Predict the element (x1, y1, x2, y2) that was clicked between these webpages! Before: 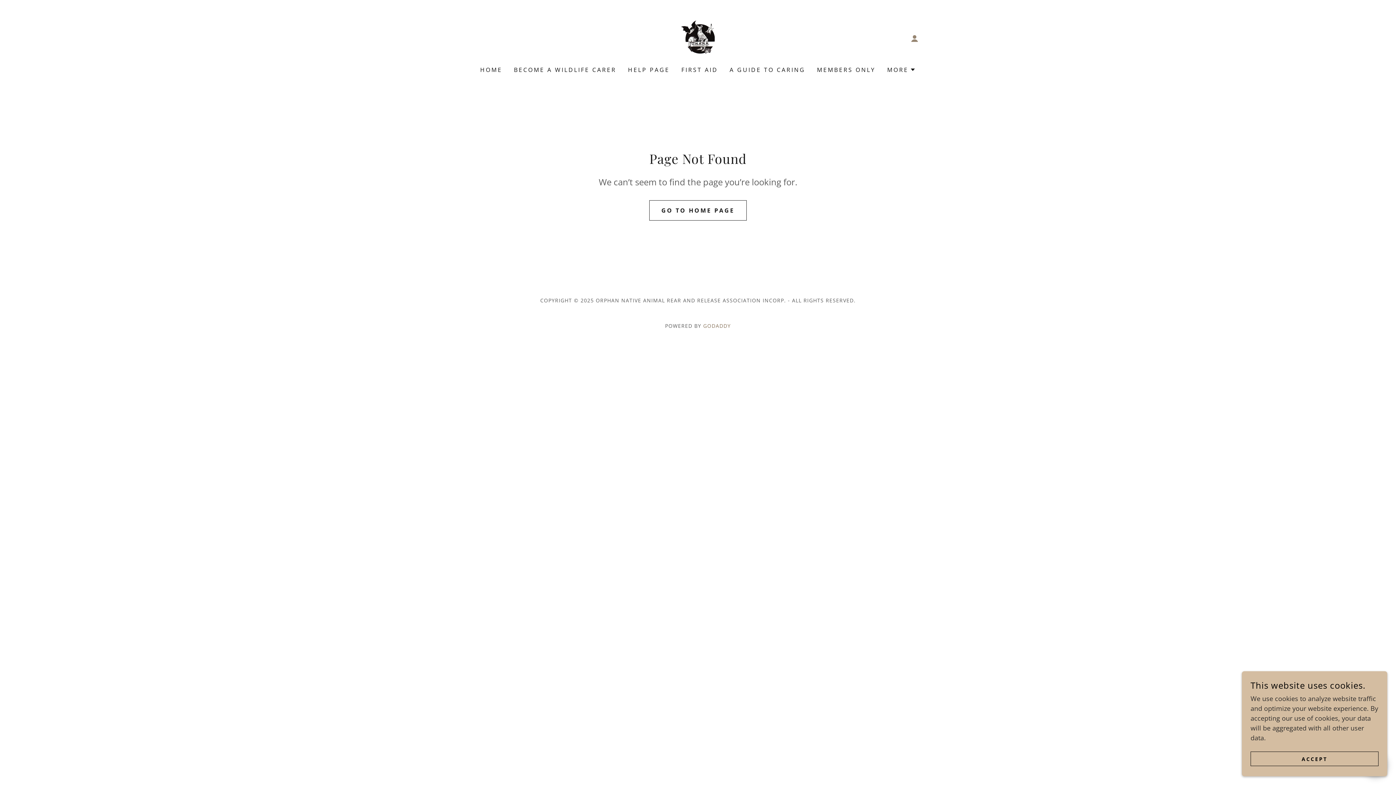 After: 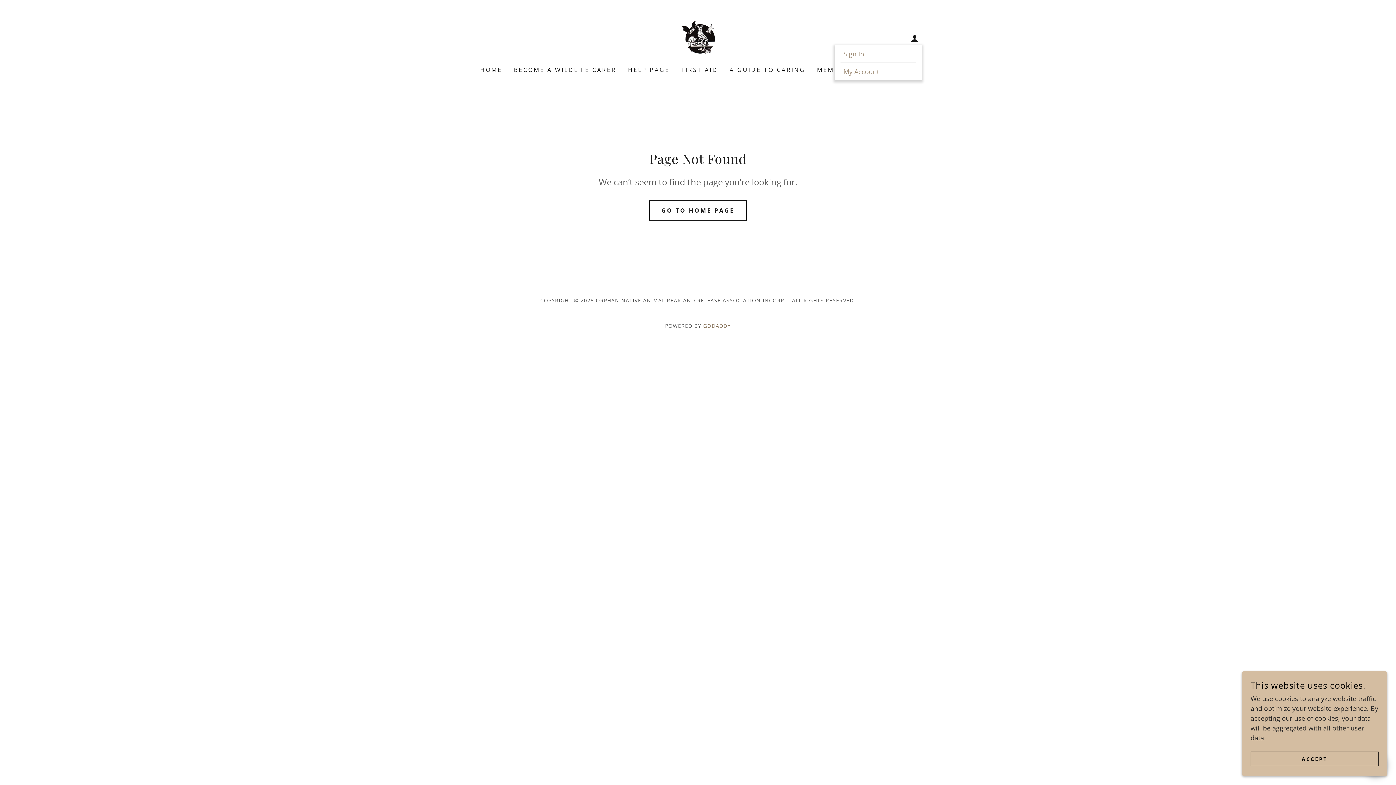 Action: bbox: (907, 31, 922, 45)